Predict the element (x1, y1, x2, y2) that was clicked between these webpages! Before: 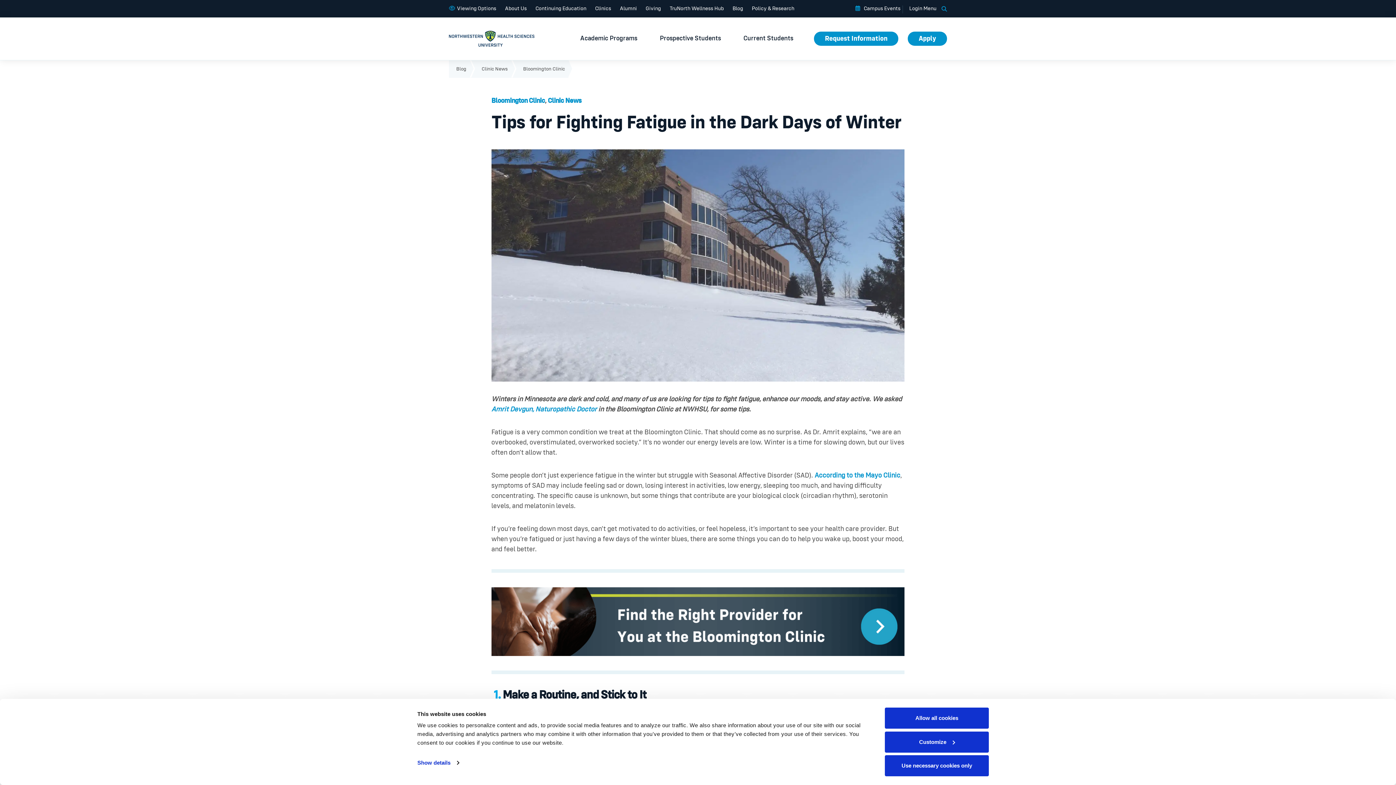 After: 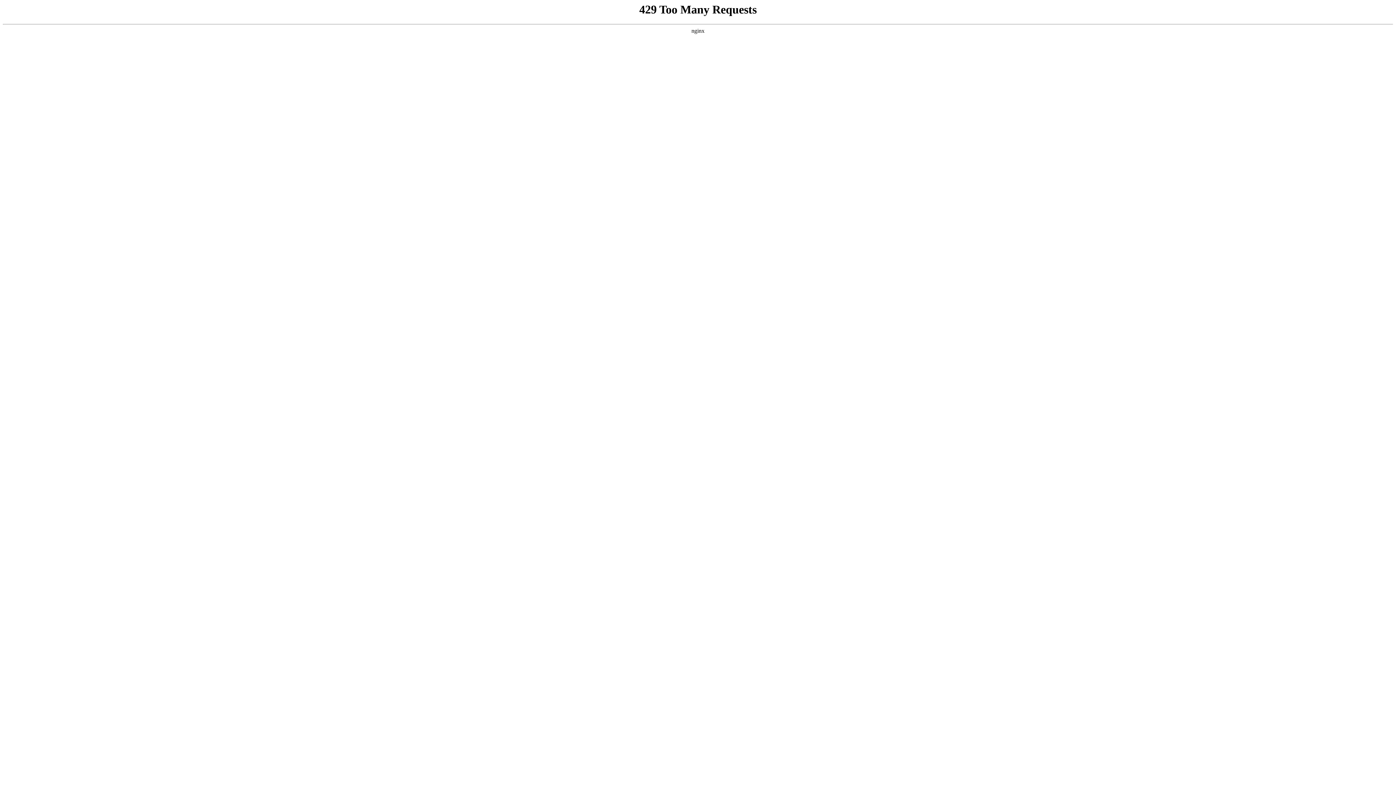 Action: bbox: (491, 406, 596, 413) label: Amrit Devgun, Naturopathic Doctor